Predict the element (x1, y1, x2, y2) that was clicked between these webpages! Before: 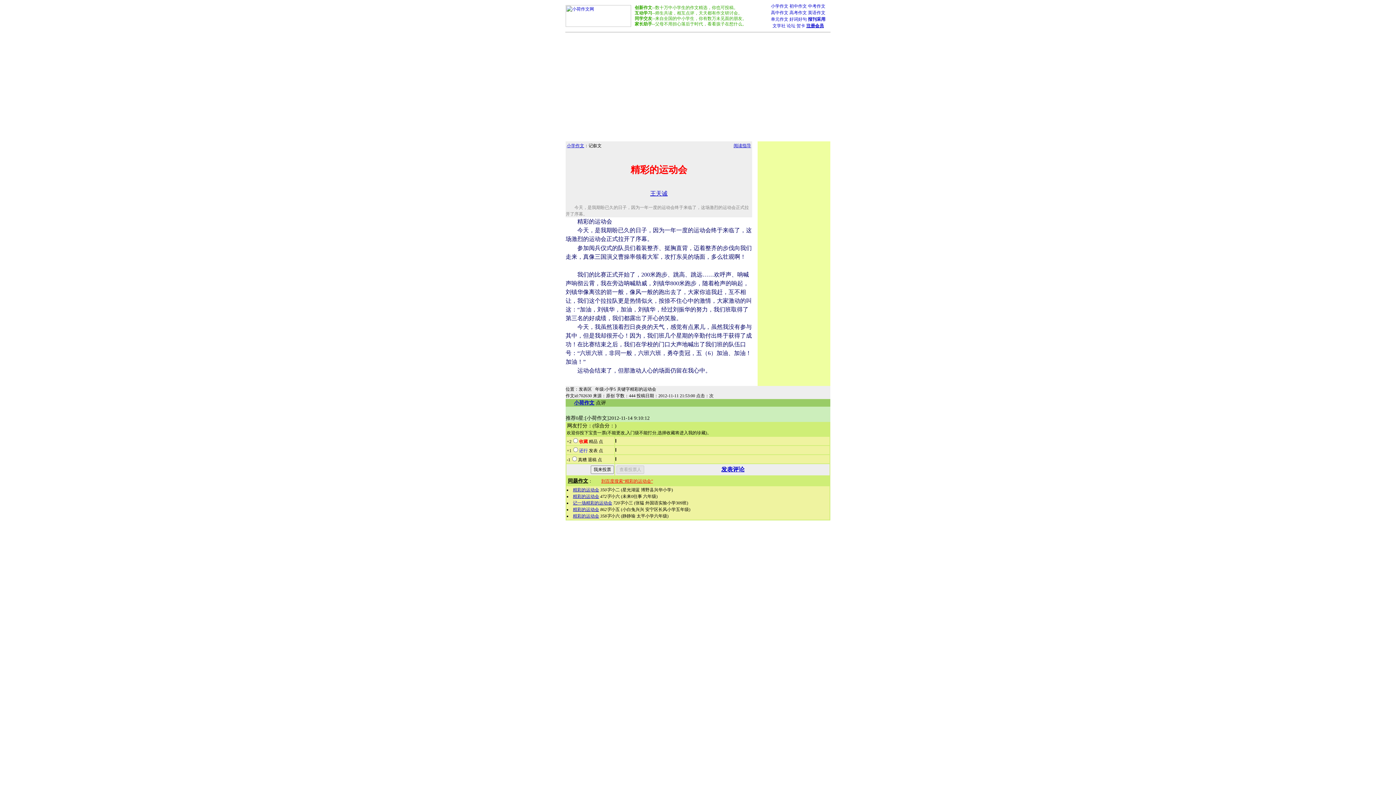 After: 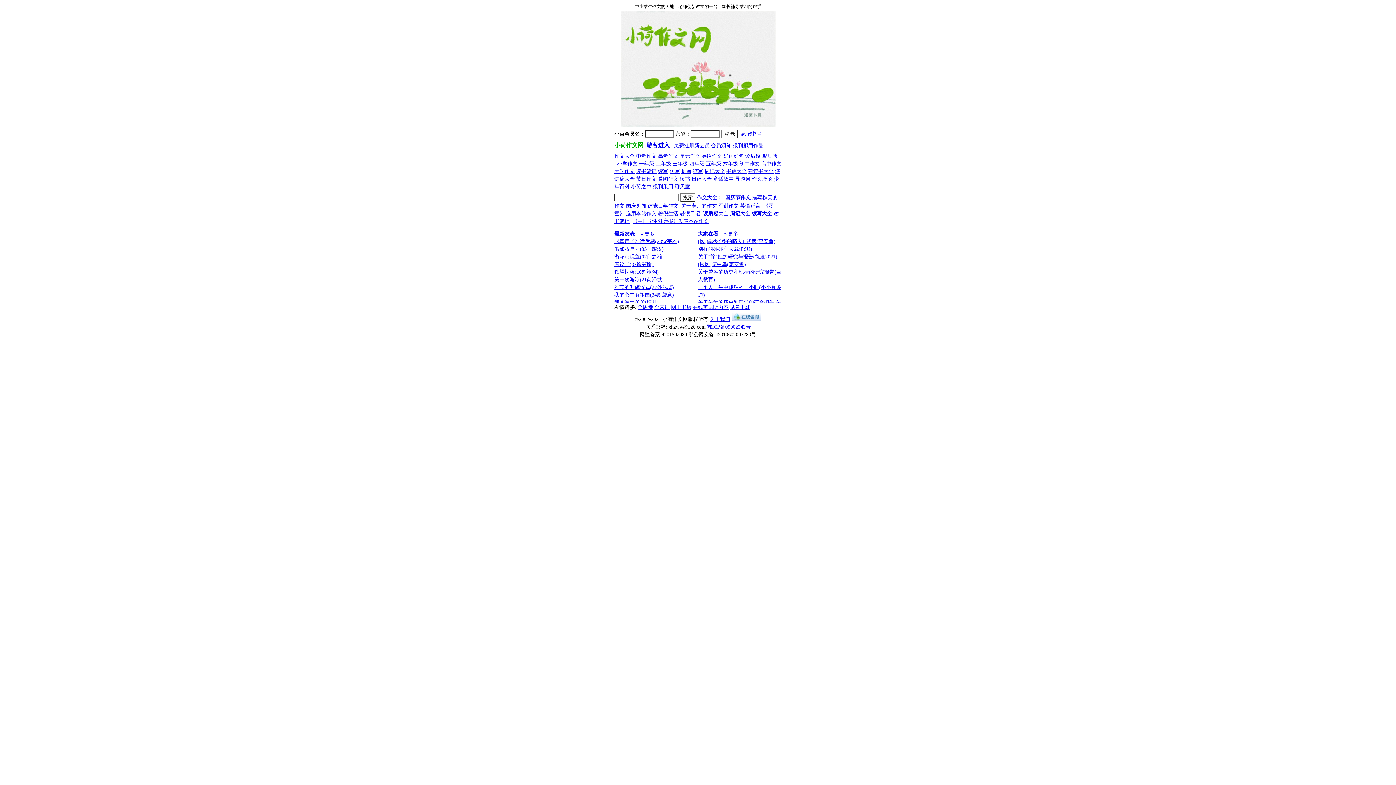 Action: bbox: (661, 236, 708, 242) label: 小荷作文网 www.zww.cn